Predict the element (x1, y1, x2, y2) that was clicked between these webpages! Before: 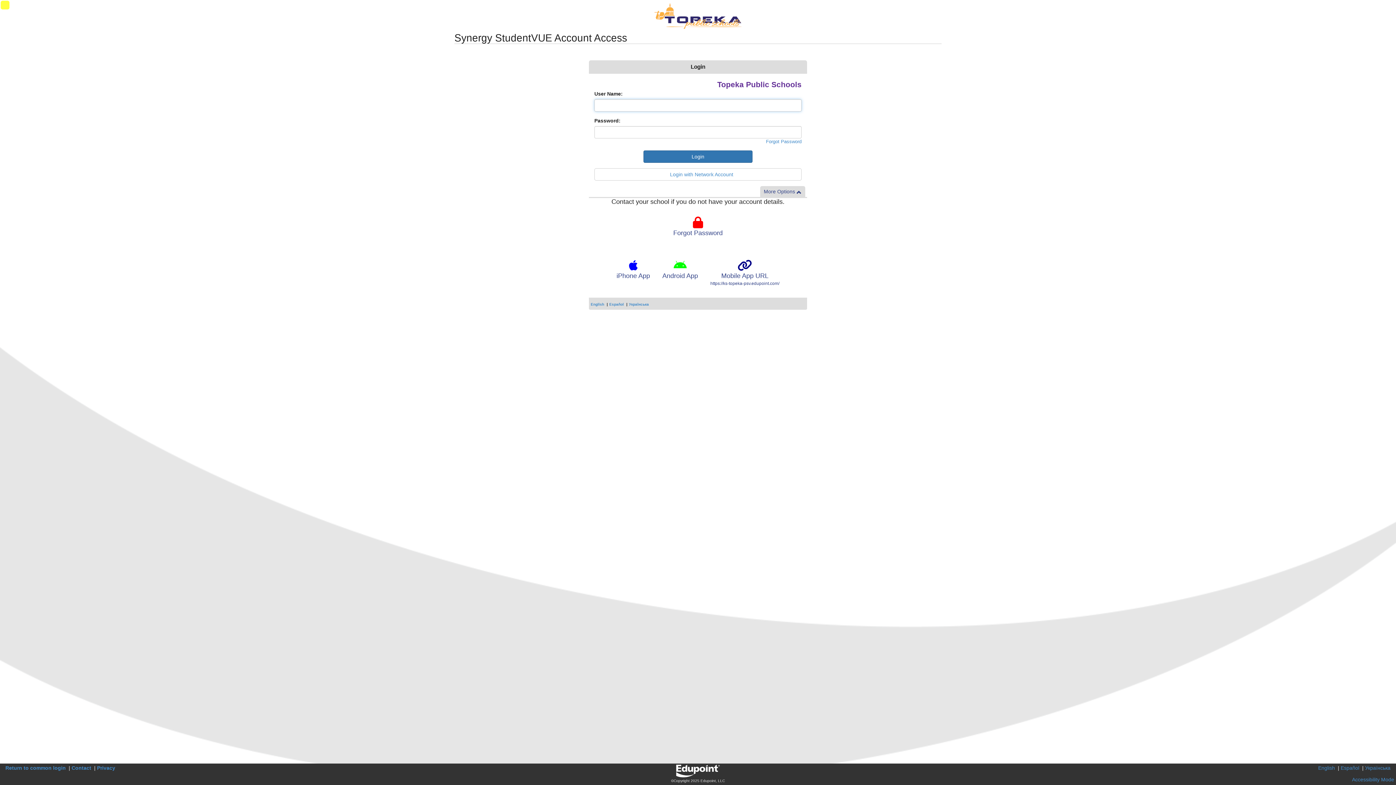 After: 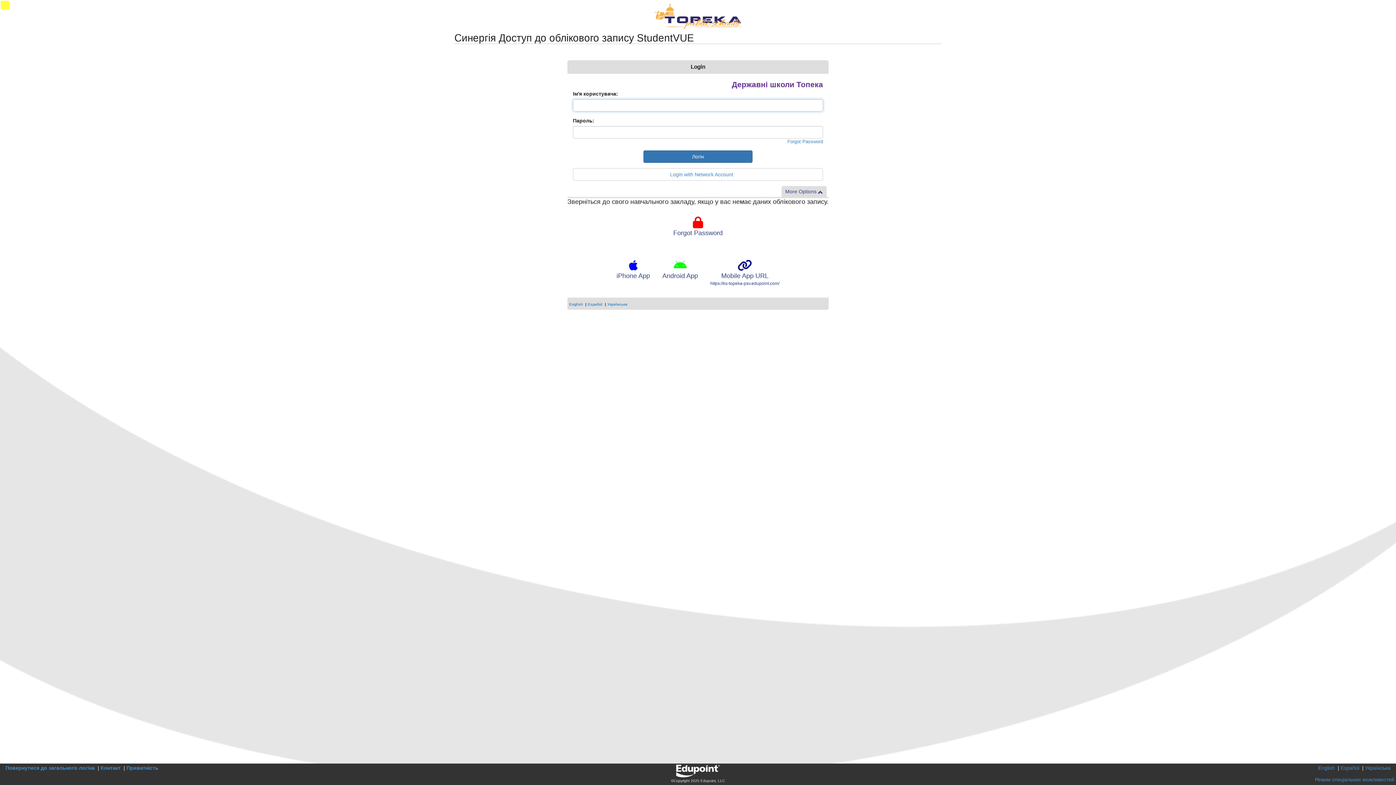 Action: bbox: (629, 302, 649, 306) label: Українська